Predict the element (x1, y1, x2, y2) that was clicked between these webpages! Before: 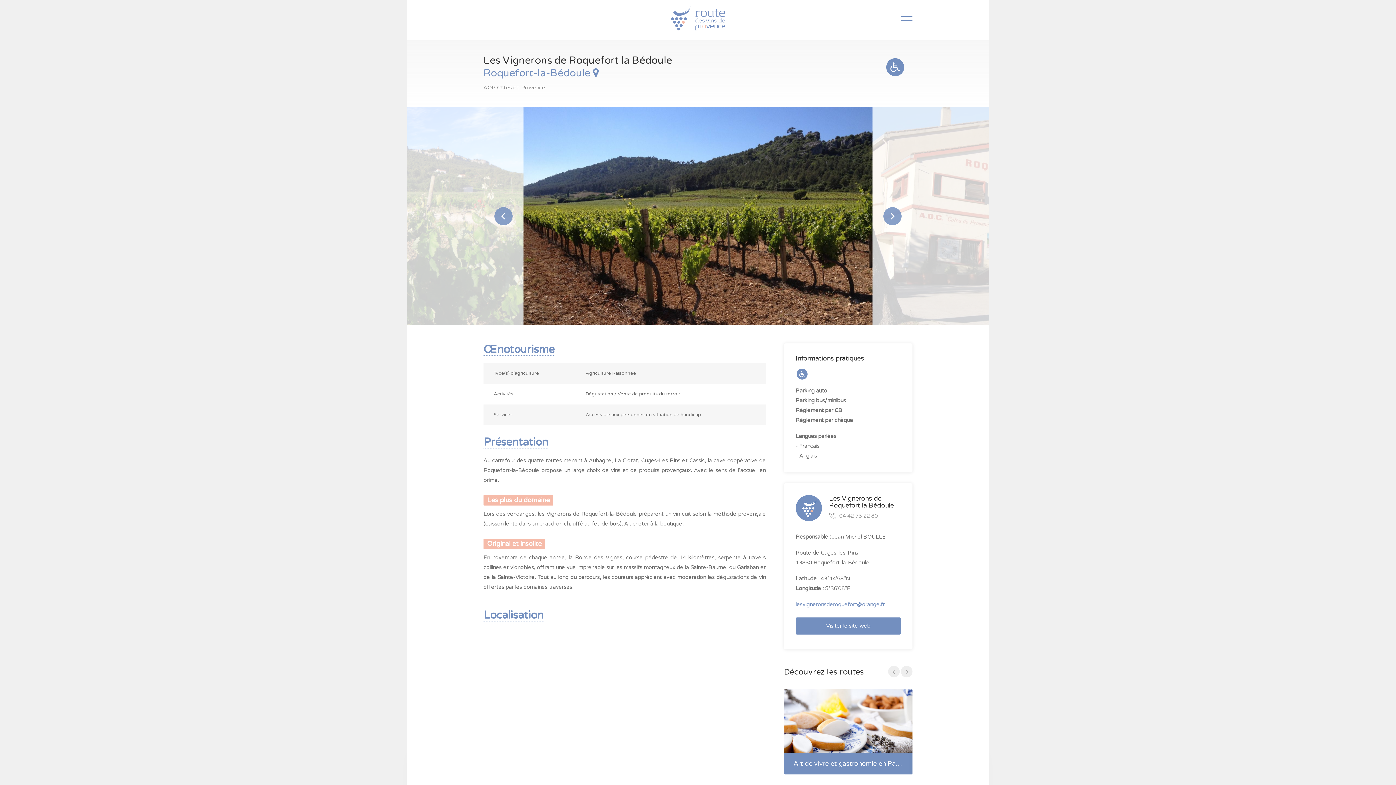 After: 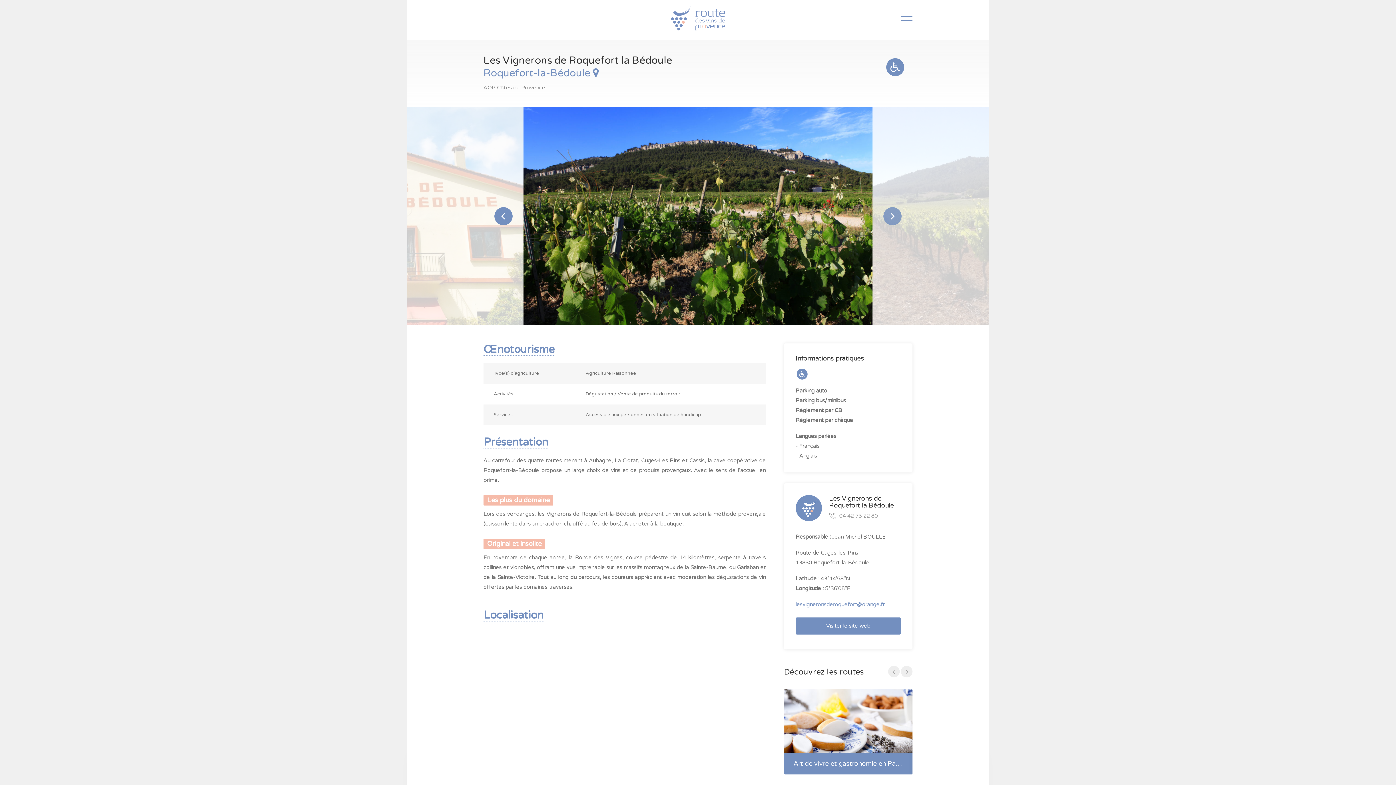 Action: label: Previous bbox: (494, 207, 512, 225)